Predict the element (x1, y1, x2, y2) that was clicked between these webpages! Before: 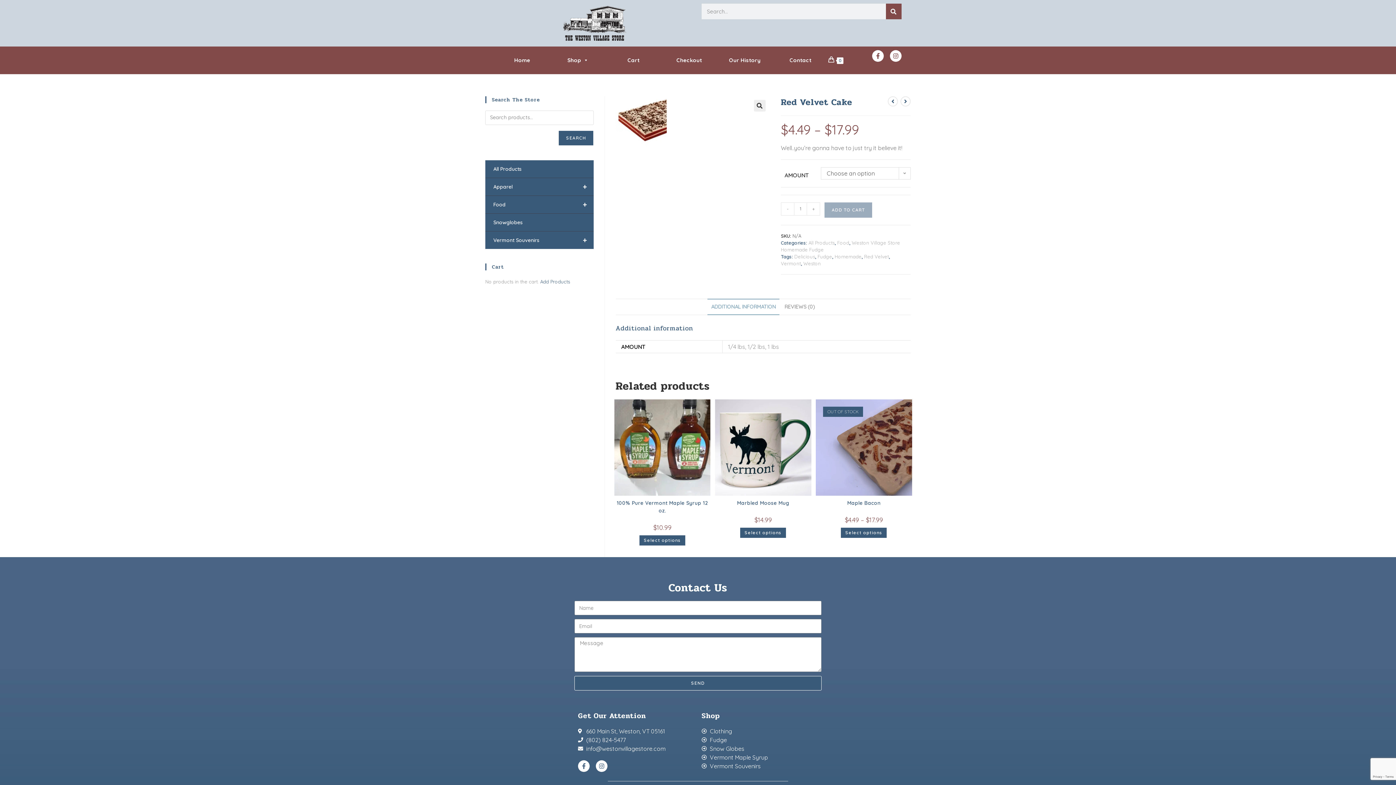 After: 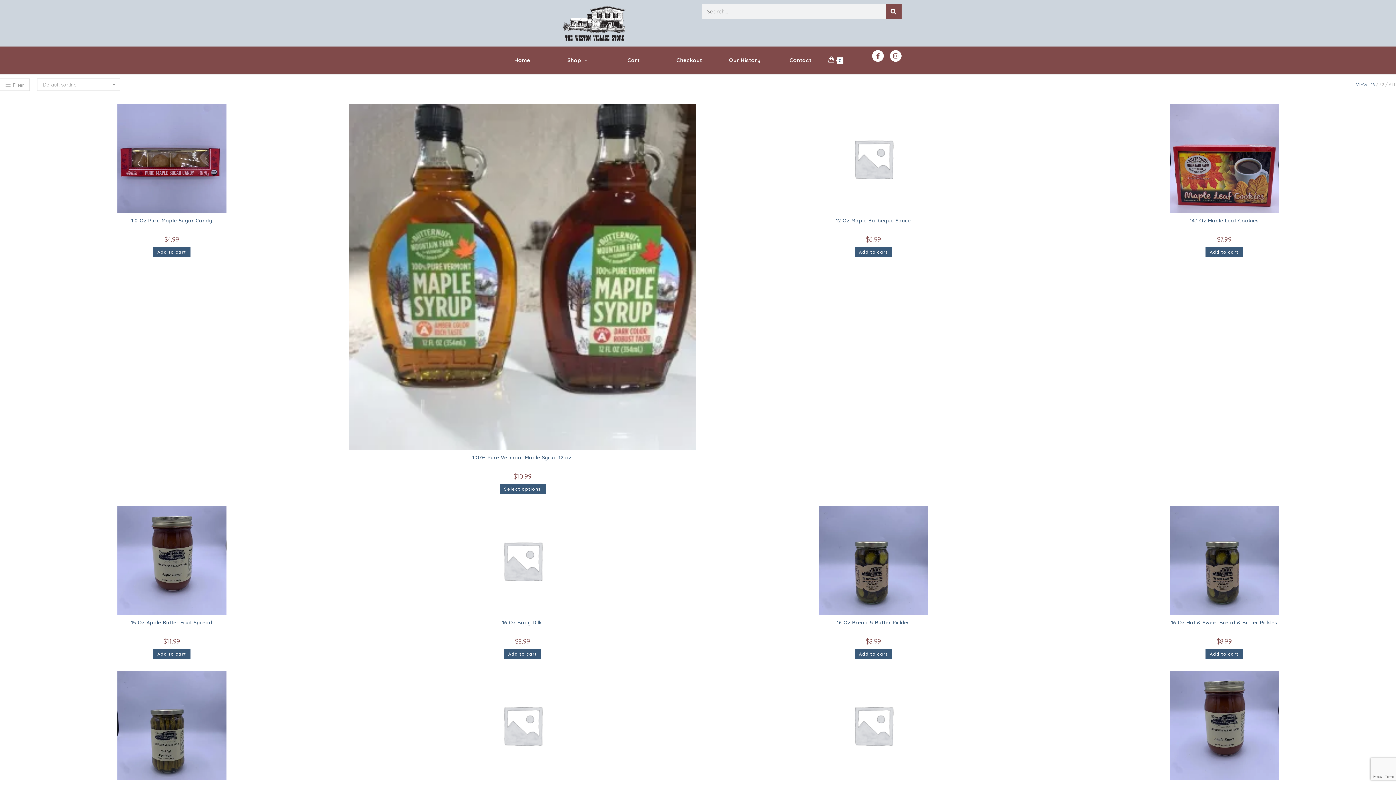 Action: label: Vermont bbox: (781, 260, 801, 266)